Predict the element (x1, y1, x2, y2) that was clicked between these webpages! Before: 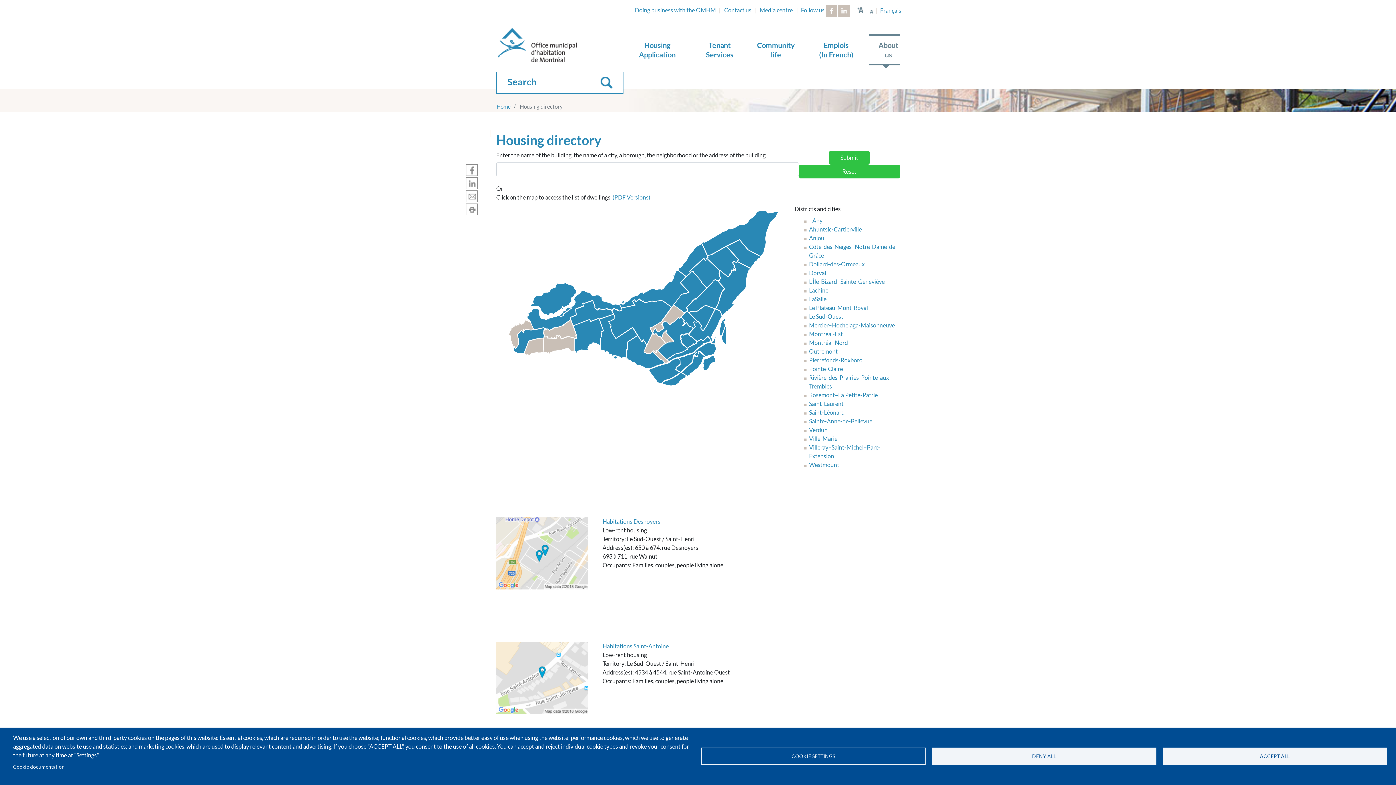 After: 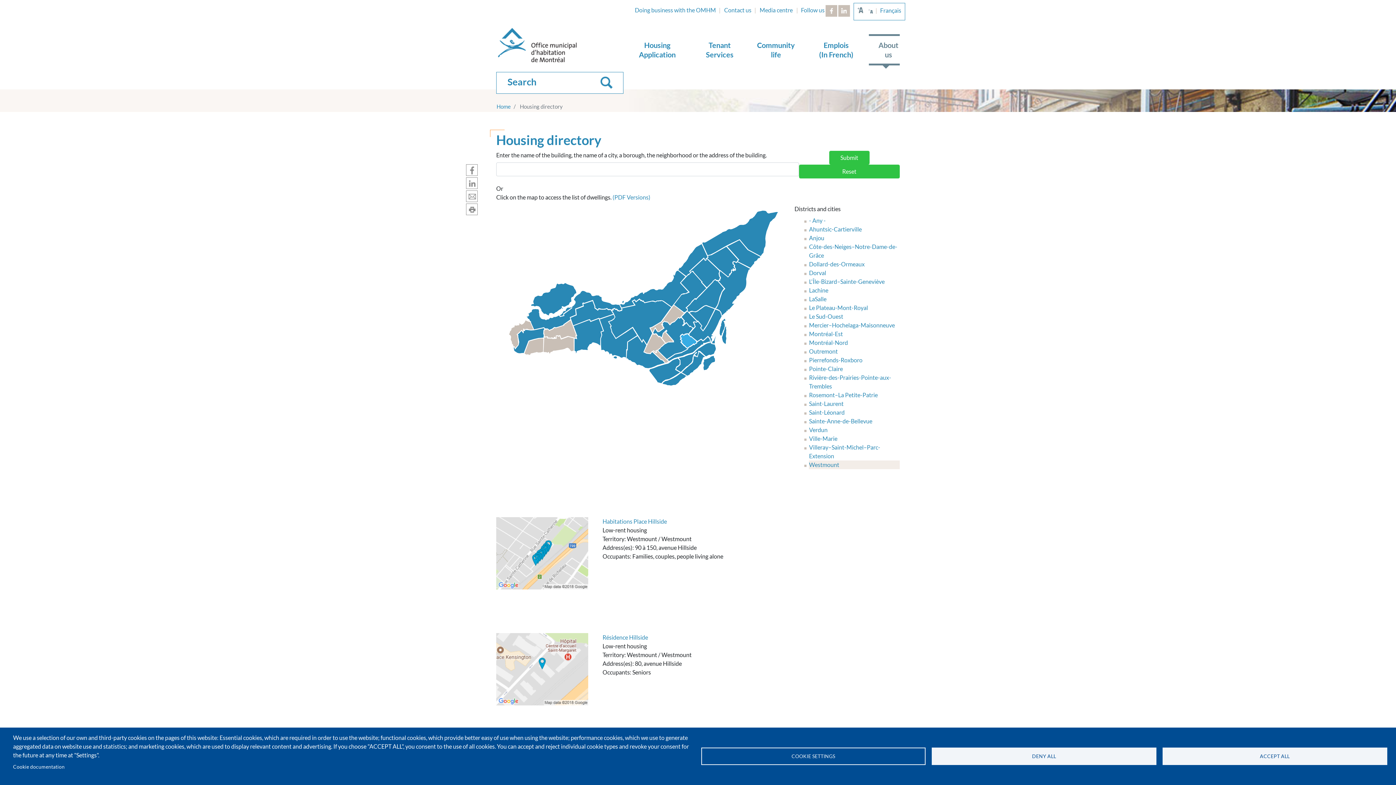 Action: label: Westmount bbox: (809, 461, 839, 468)